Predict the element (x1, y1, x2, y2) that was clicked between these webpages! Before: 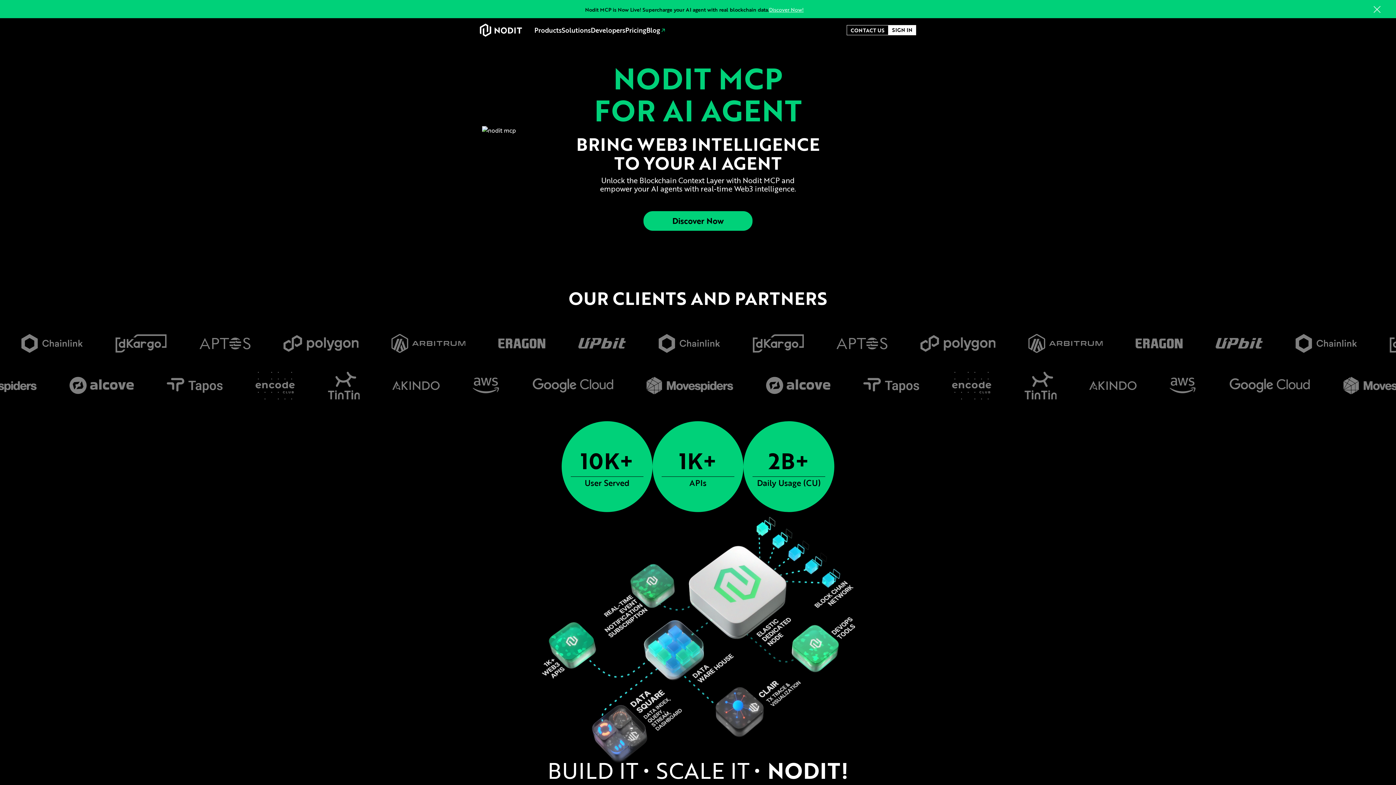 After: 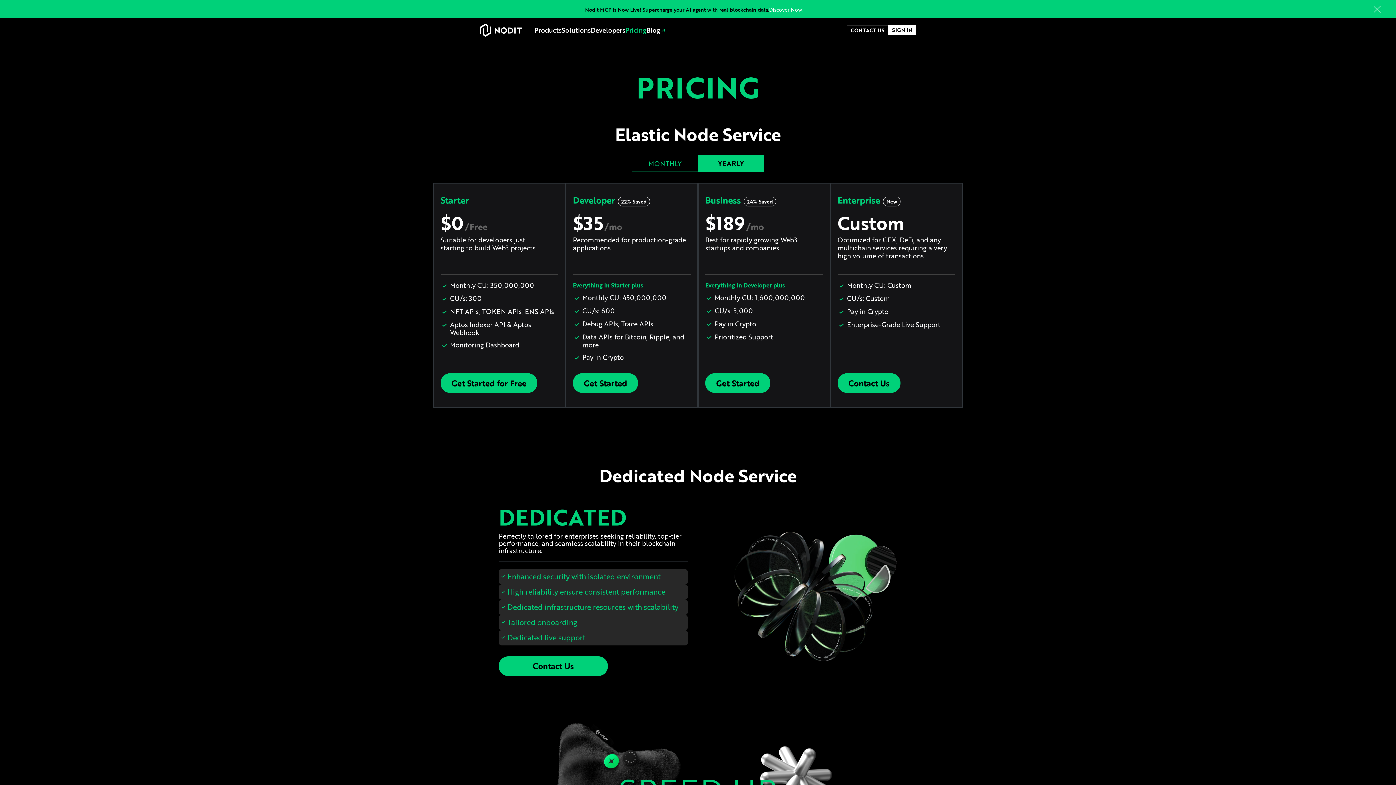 Action: bbox: (625, 25, 646, 35) label: Pricing